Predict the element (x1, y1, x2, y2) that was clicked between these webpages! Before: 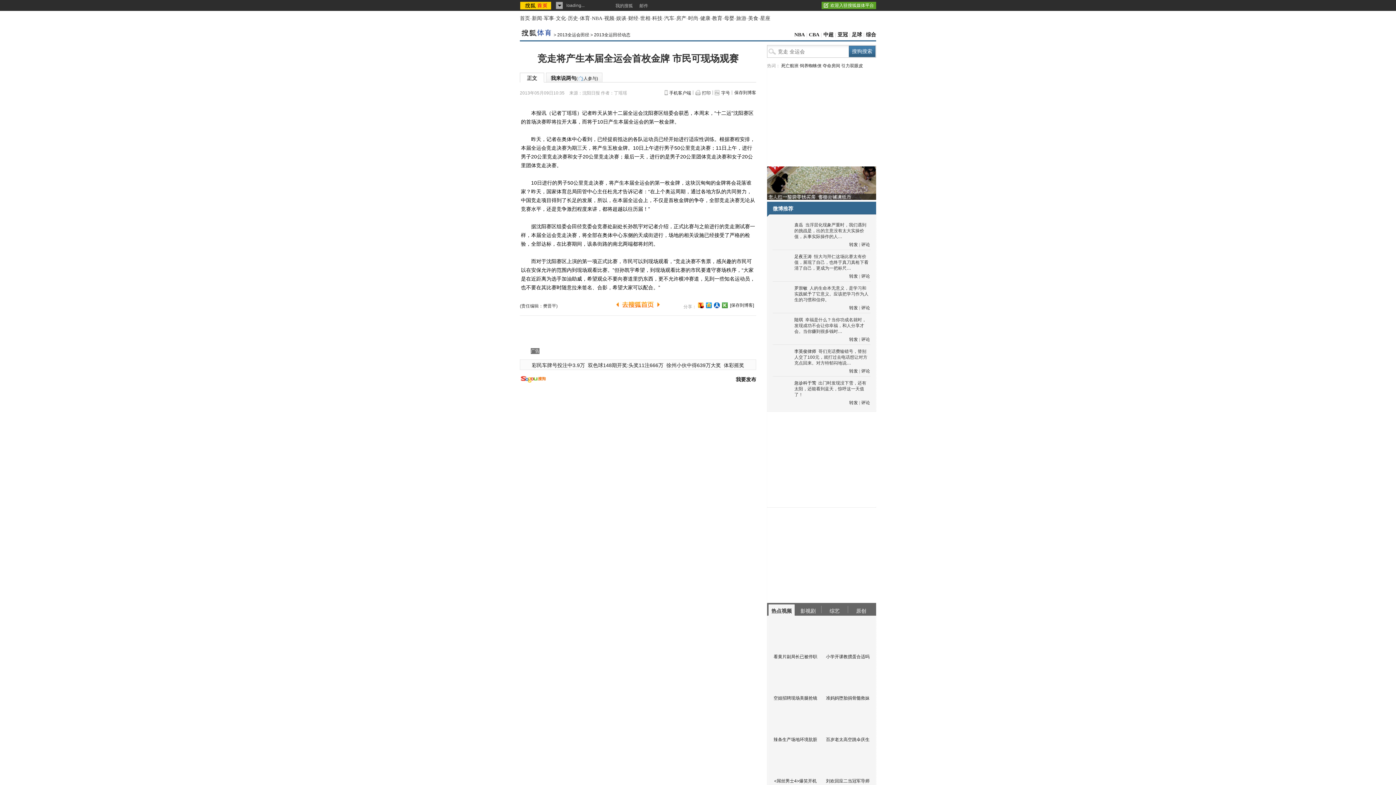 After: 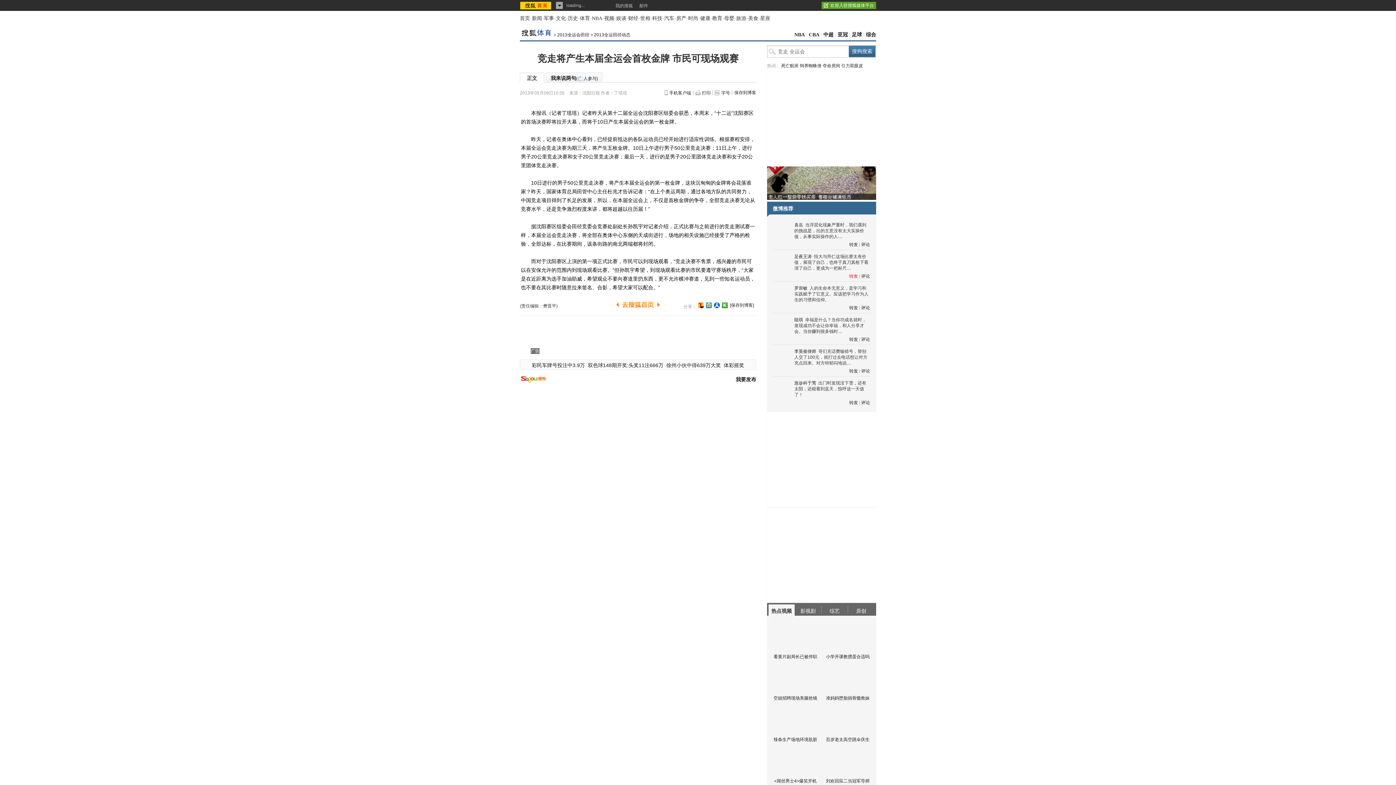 Action: label: 转发 bbox: (849, 273, 858, 278)